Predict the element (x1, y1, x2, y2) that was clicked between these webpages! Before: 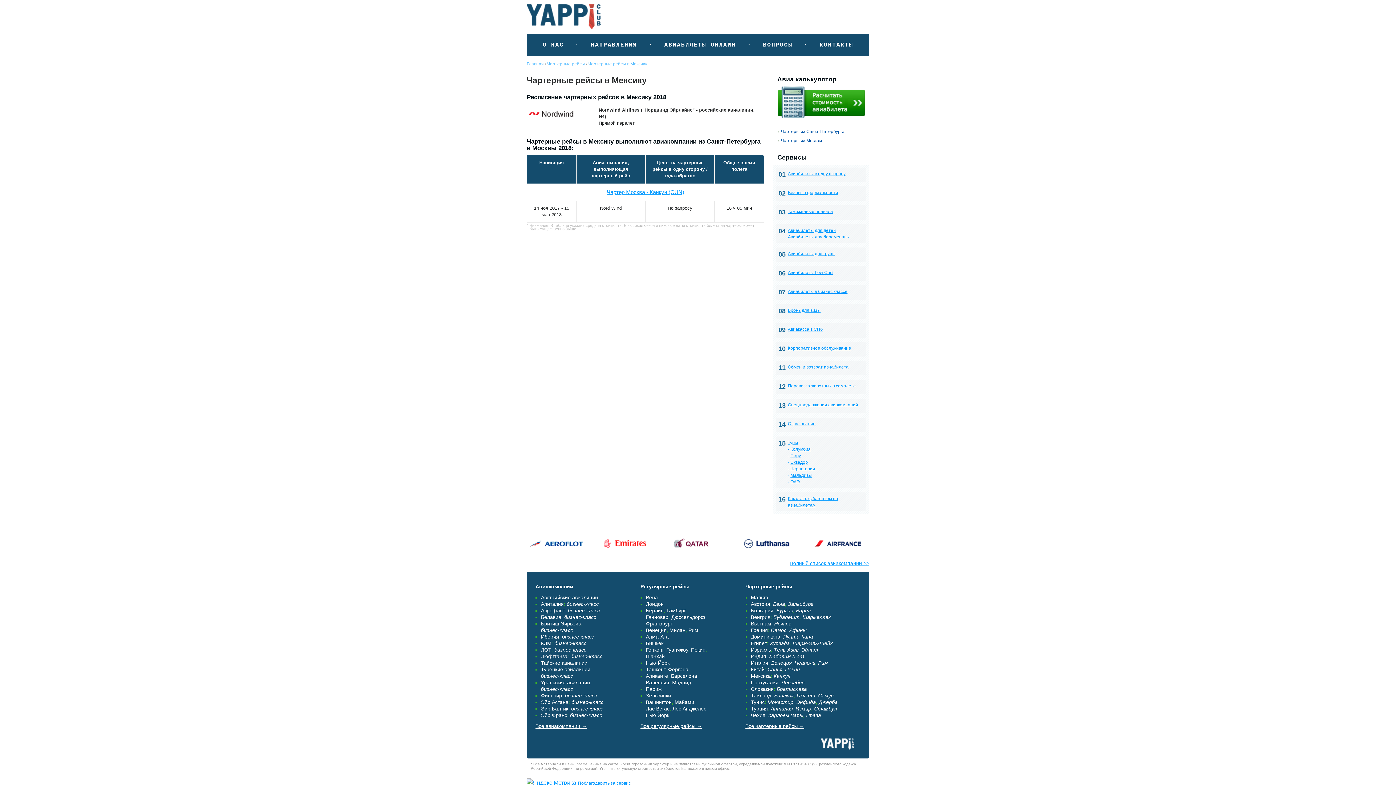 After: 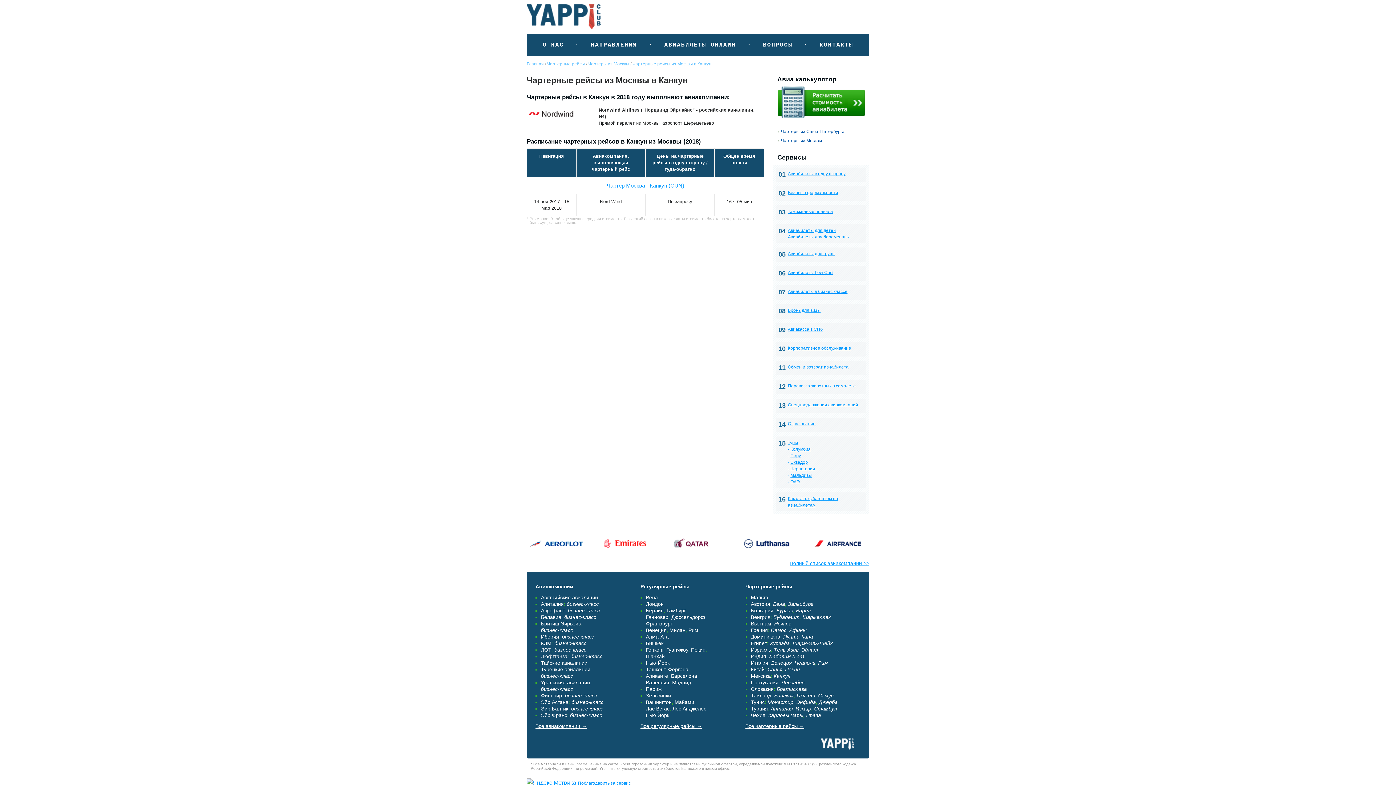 Action: bbox: (606, 188, 684, 195) label: Чартер Москва - Канкун (CUN)